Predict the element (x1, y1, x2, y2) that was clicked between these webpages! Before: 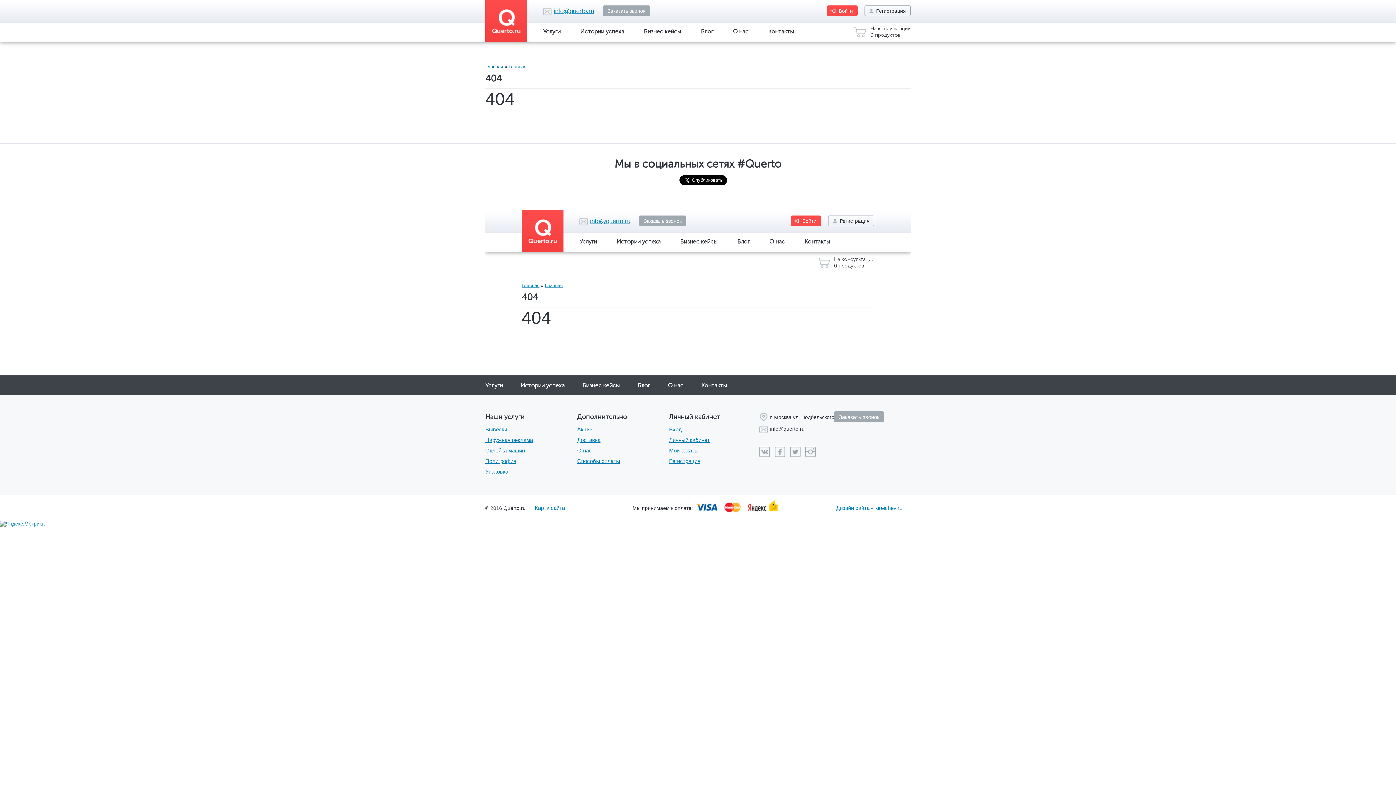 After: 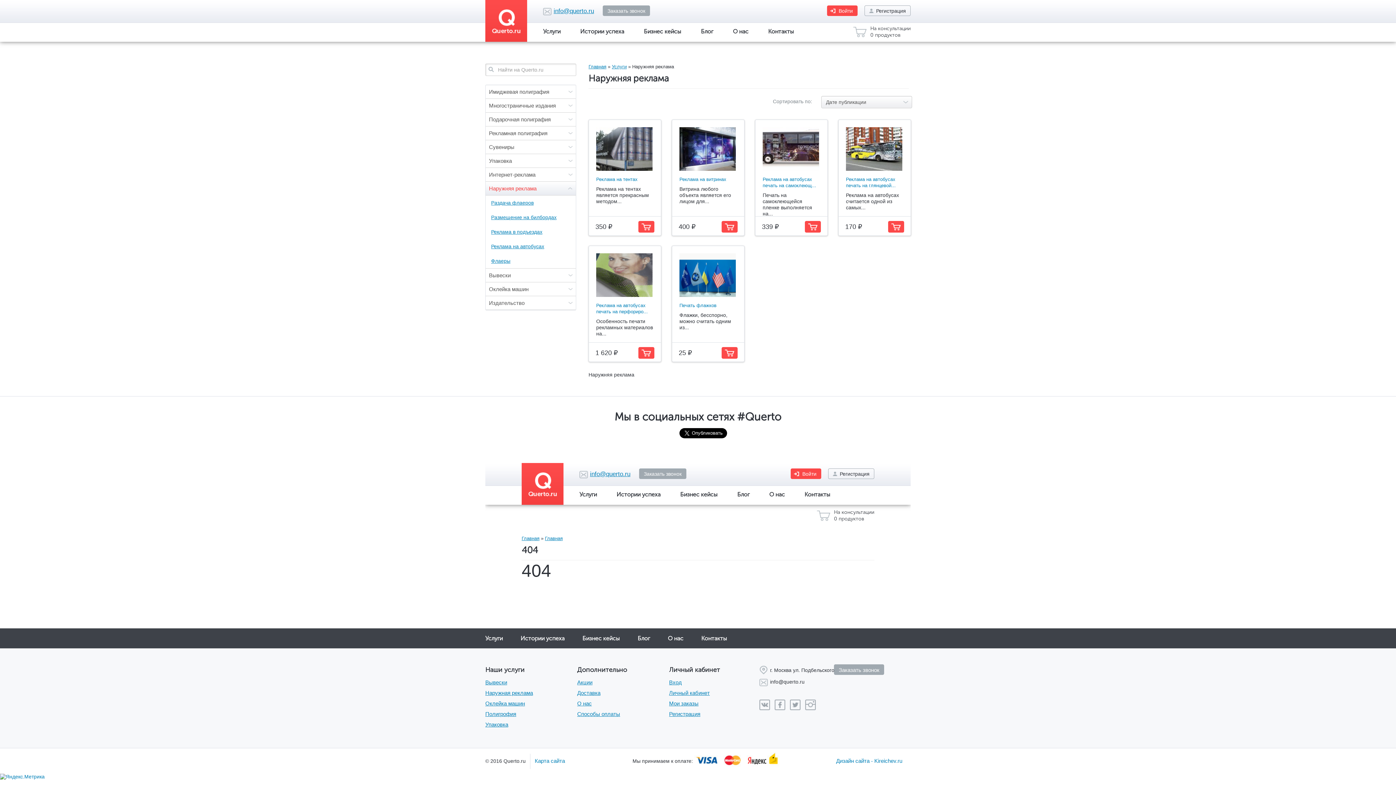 Action: bbox: (485, 434, 547, 445) label: Наружная реклама